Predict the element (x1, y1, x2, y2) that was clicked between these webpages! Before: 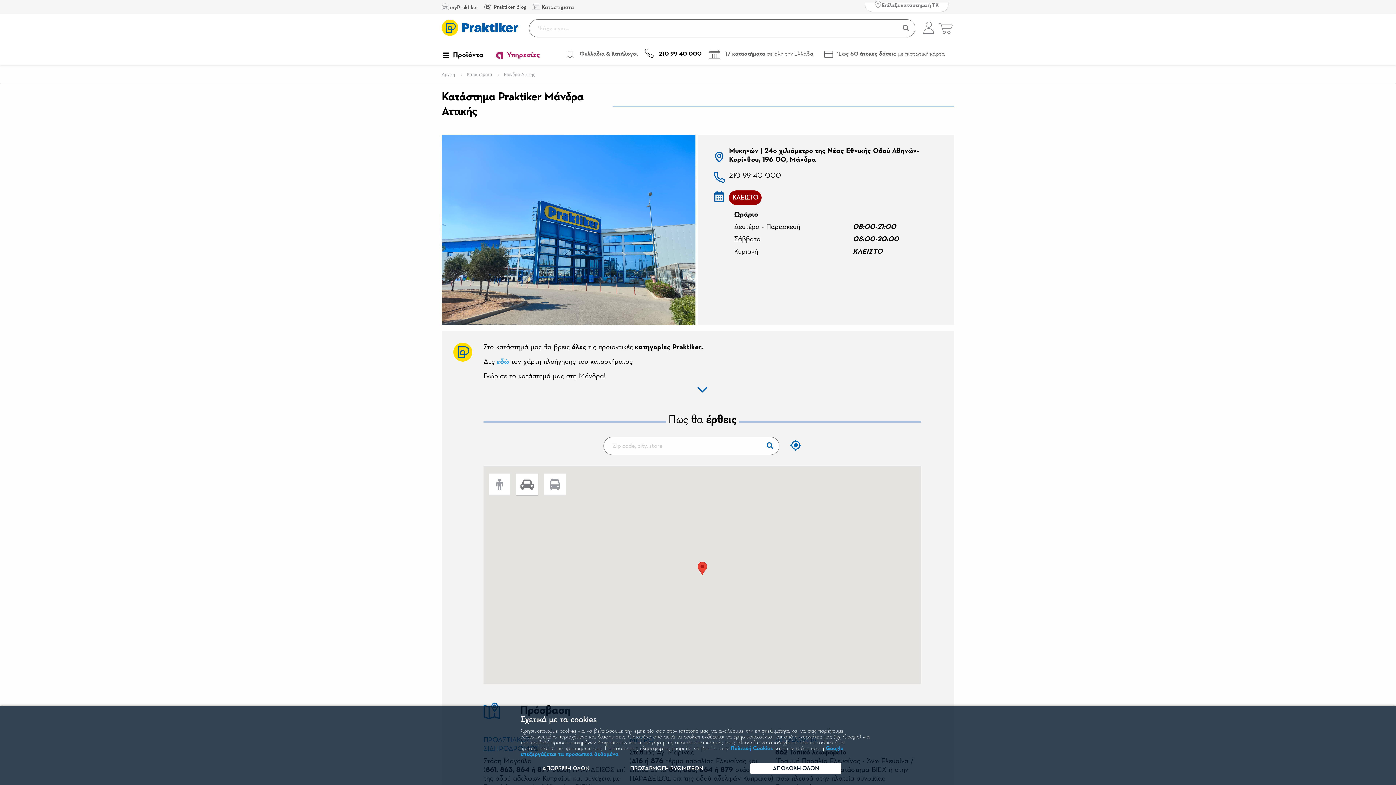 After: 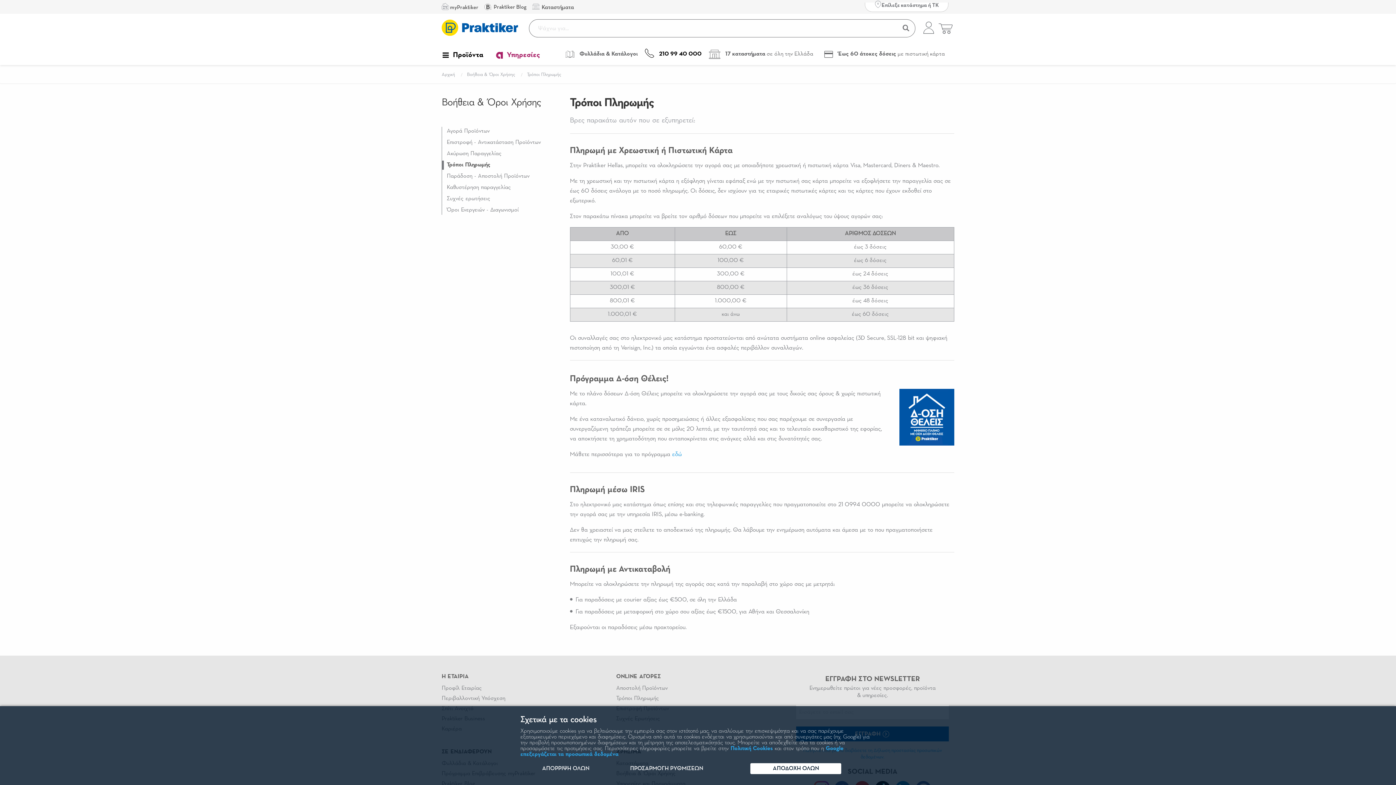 Action: label:  Έως 60 άτοκες δόσεις με πιστωτική κάρτα bbox: (824, 51, 948, 57)